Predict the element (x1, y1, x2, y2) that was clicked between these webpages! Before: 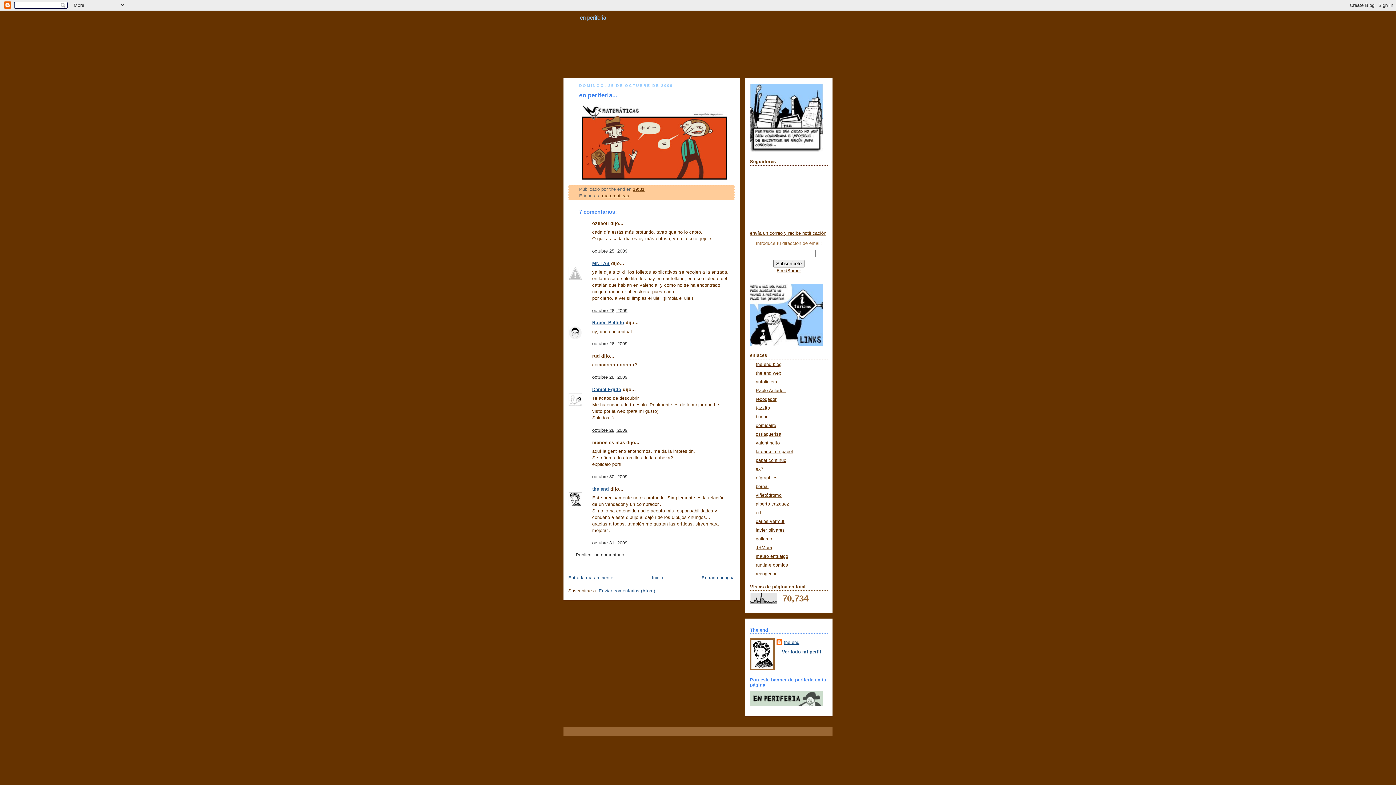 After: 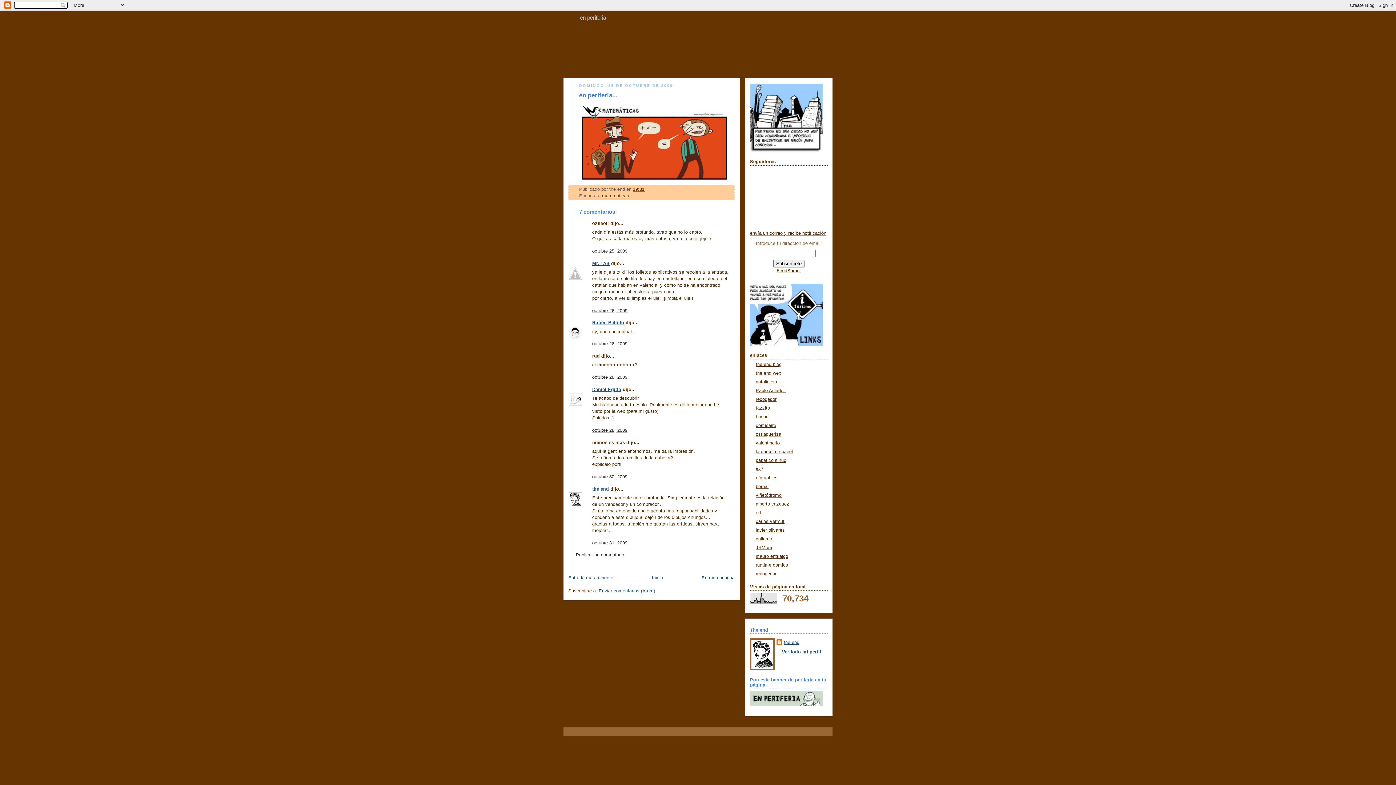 Action: bbox: (592, 540, 627, 545) label: octubre 31, 2009